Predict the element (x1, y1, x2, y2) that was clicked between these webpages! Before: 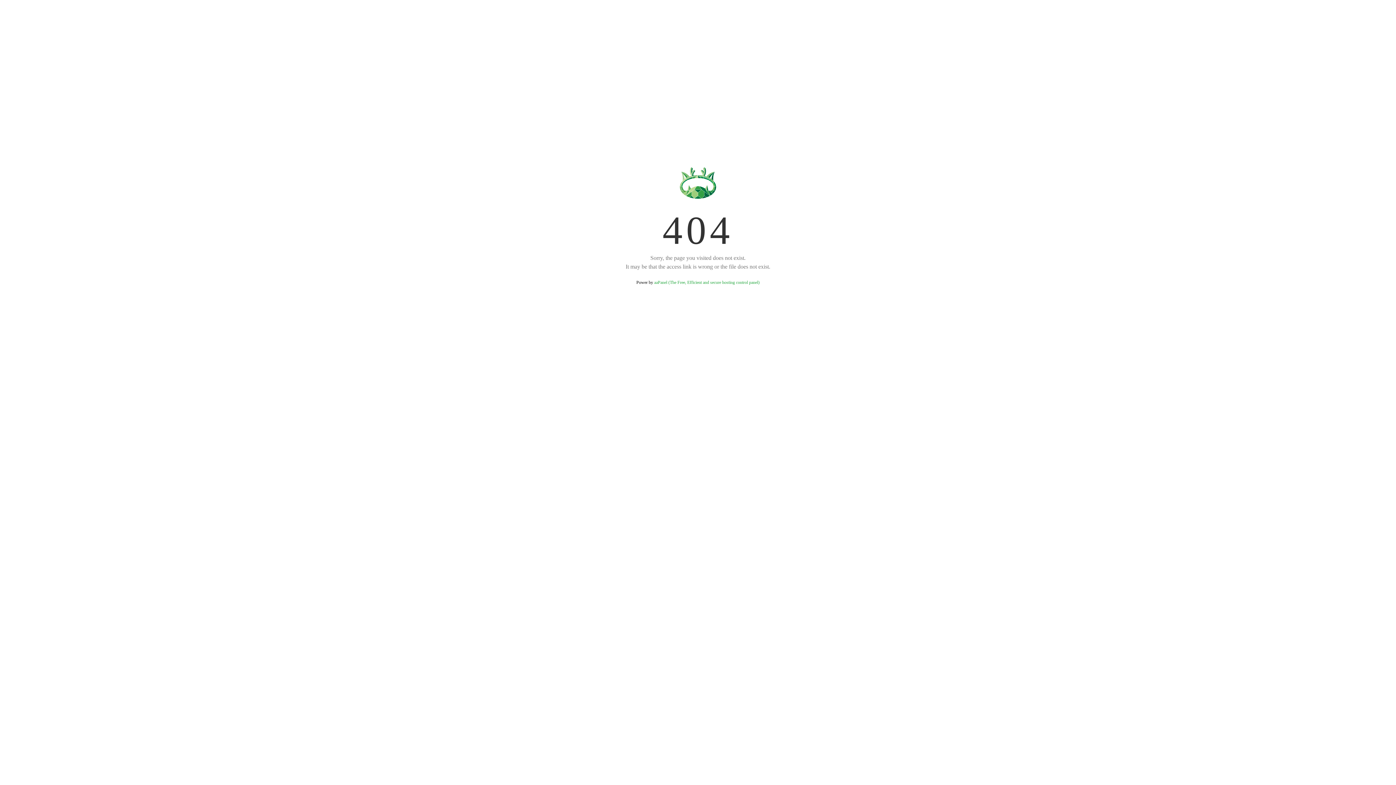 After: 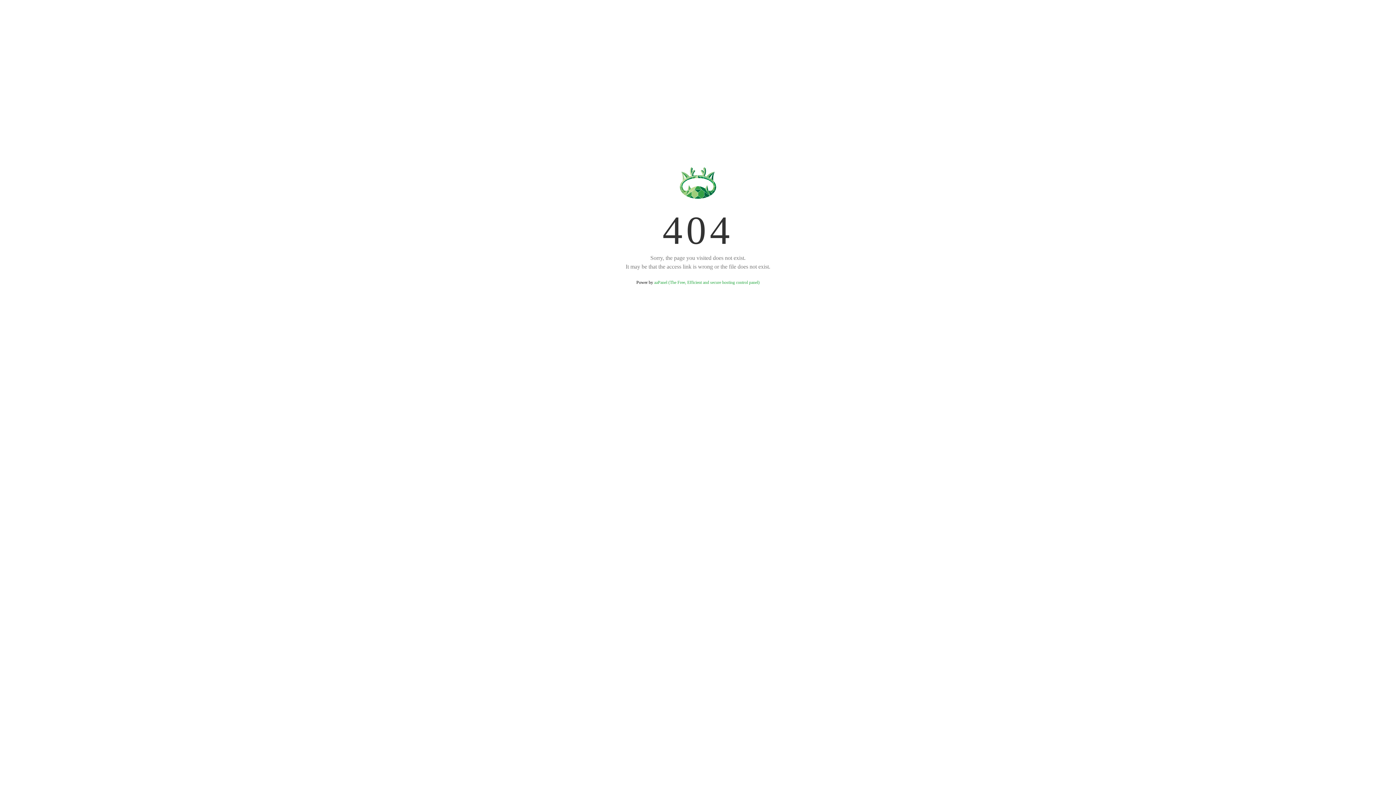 Action: label: aaPanel (The Free, Efficient and secure hosting control panel) bbox: (654, 280, 759, 285)